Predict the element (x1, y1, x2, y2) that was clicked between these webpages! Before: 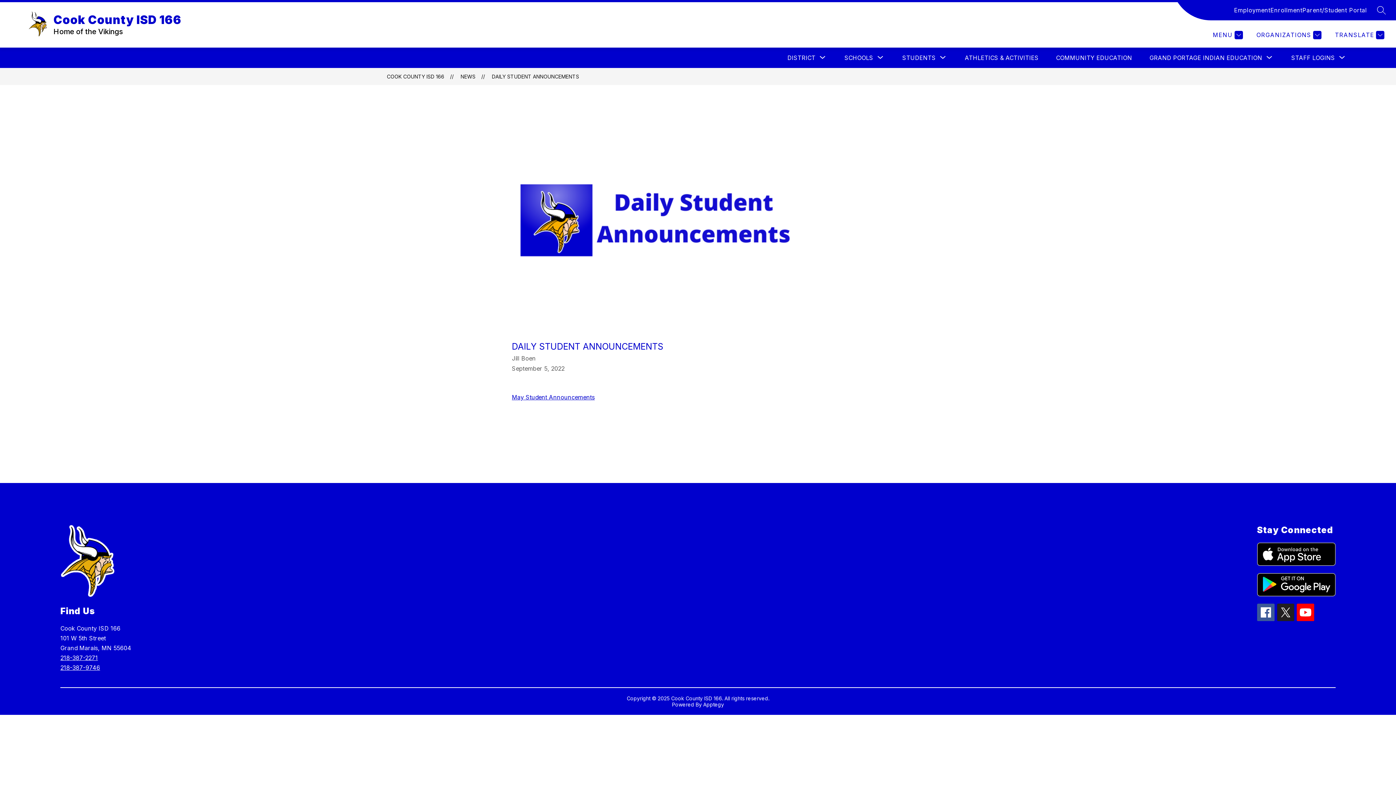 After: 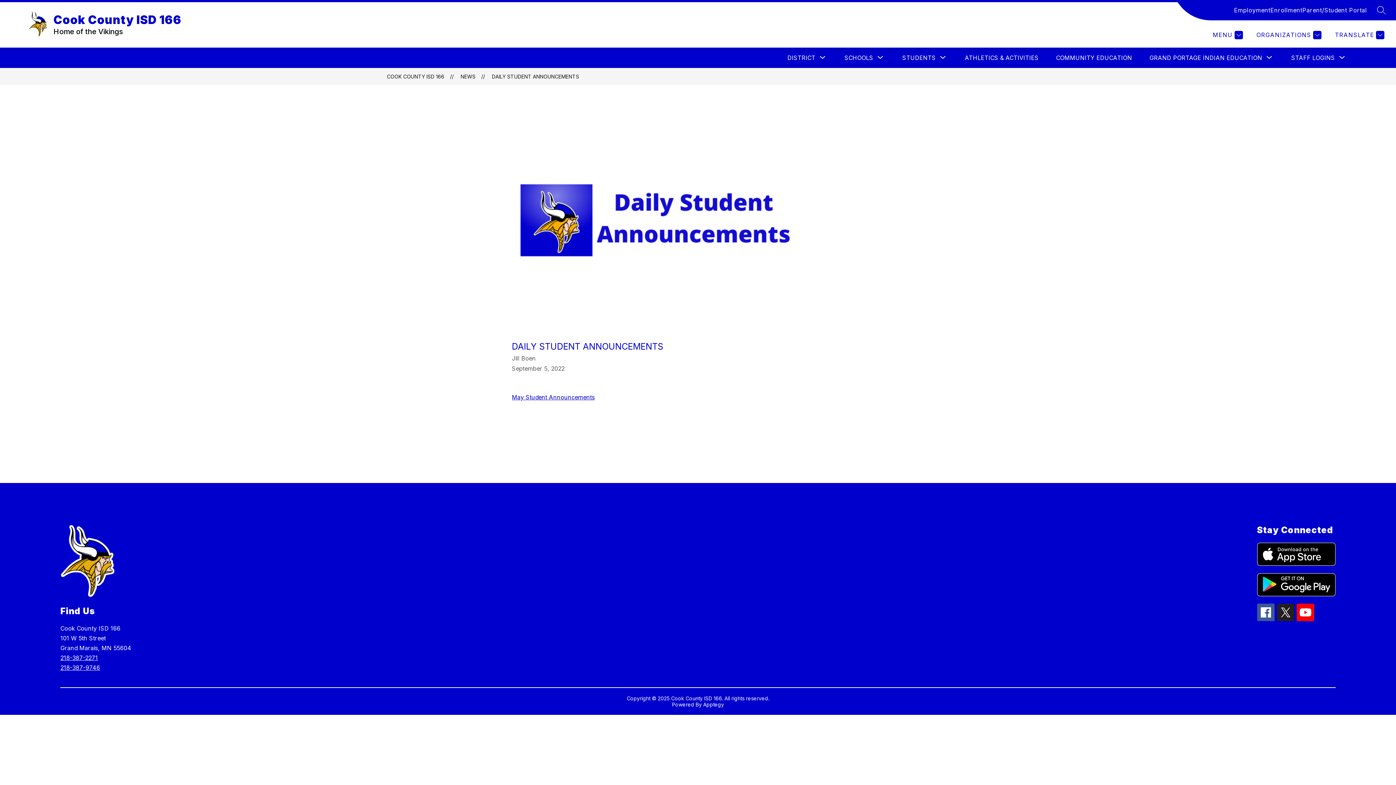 Action: bbox: (1297, 604, 1314, 621)